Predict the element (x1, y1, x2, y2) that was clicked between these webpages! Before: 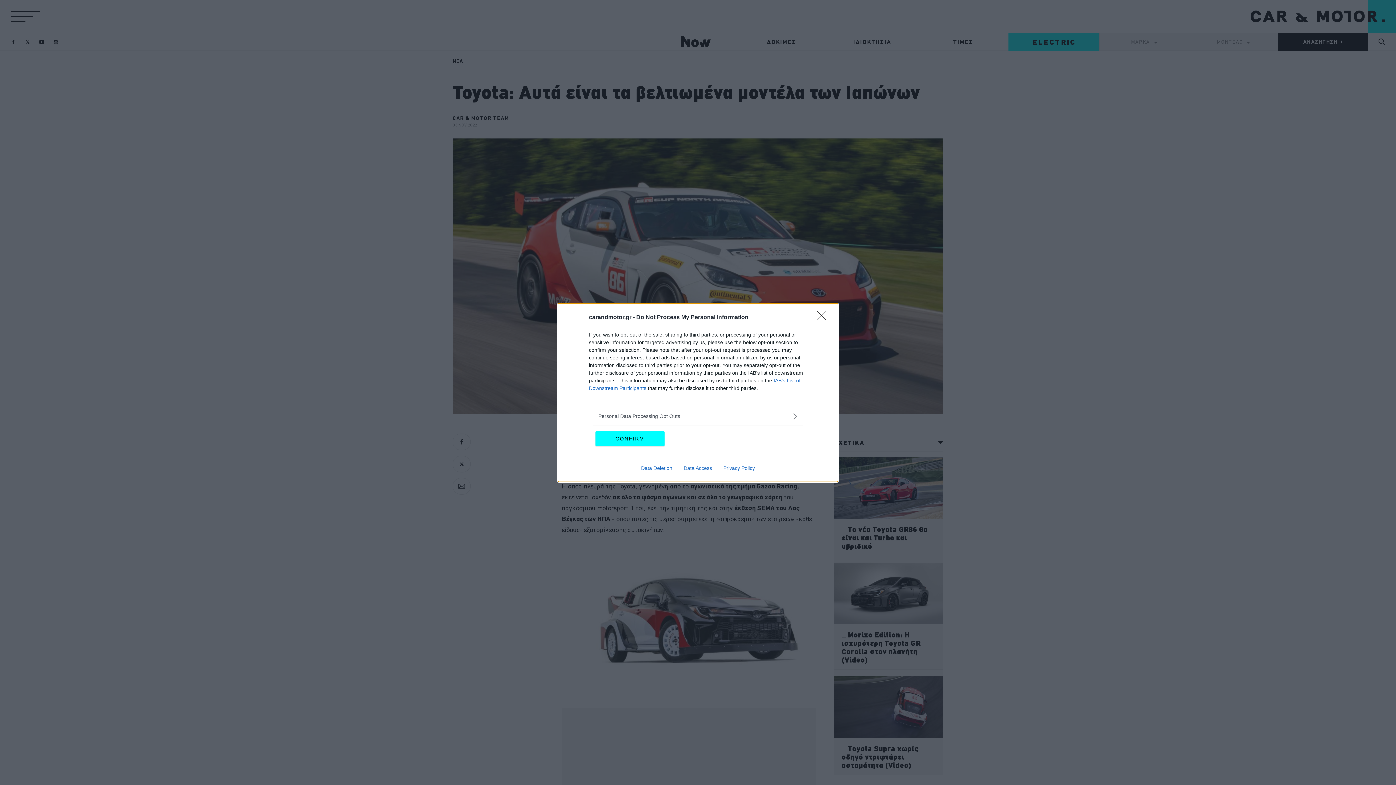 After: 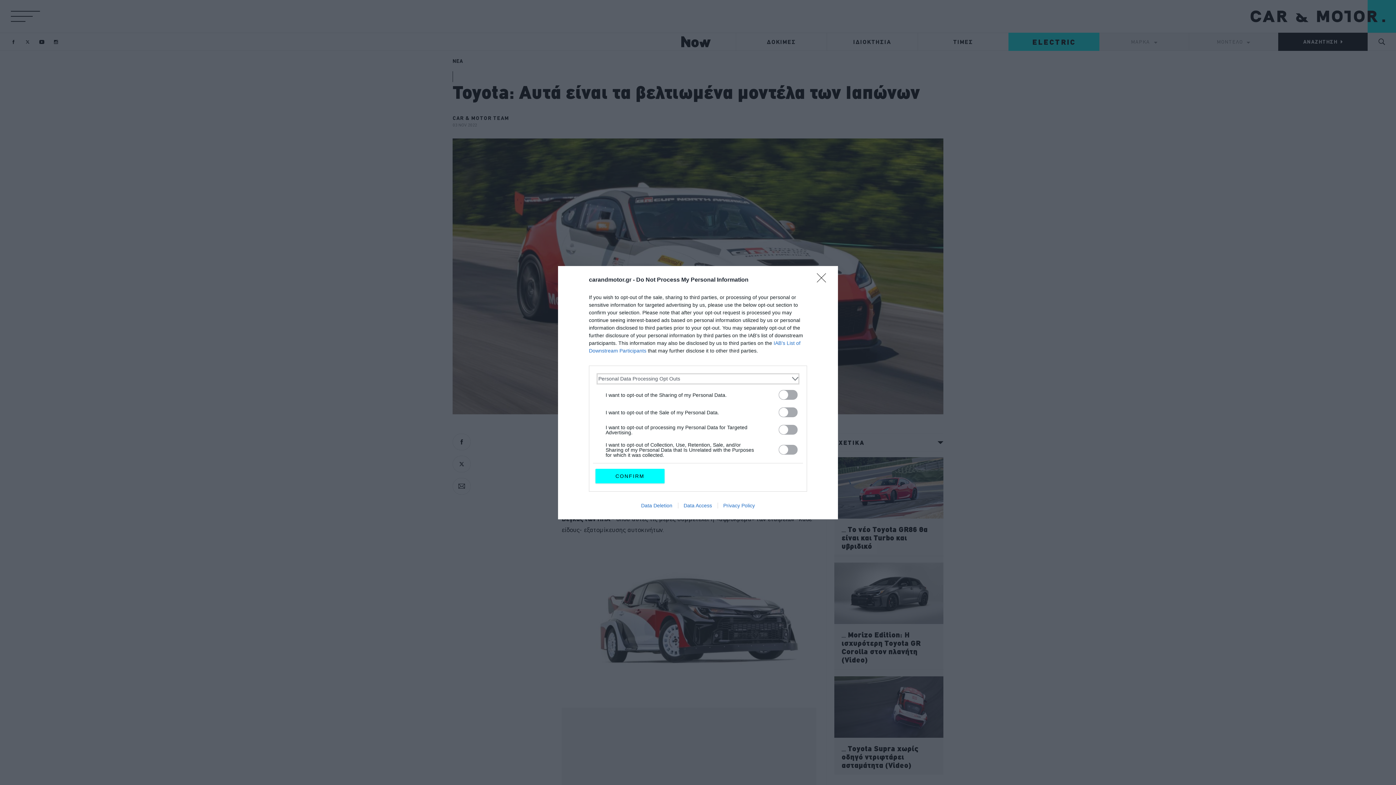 Action: bbox: (598, 412, 797, 420) label: Opt-Outs